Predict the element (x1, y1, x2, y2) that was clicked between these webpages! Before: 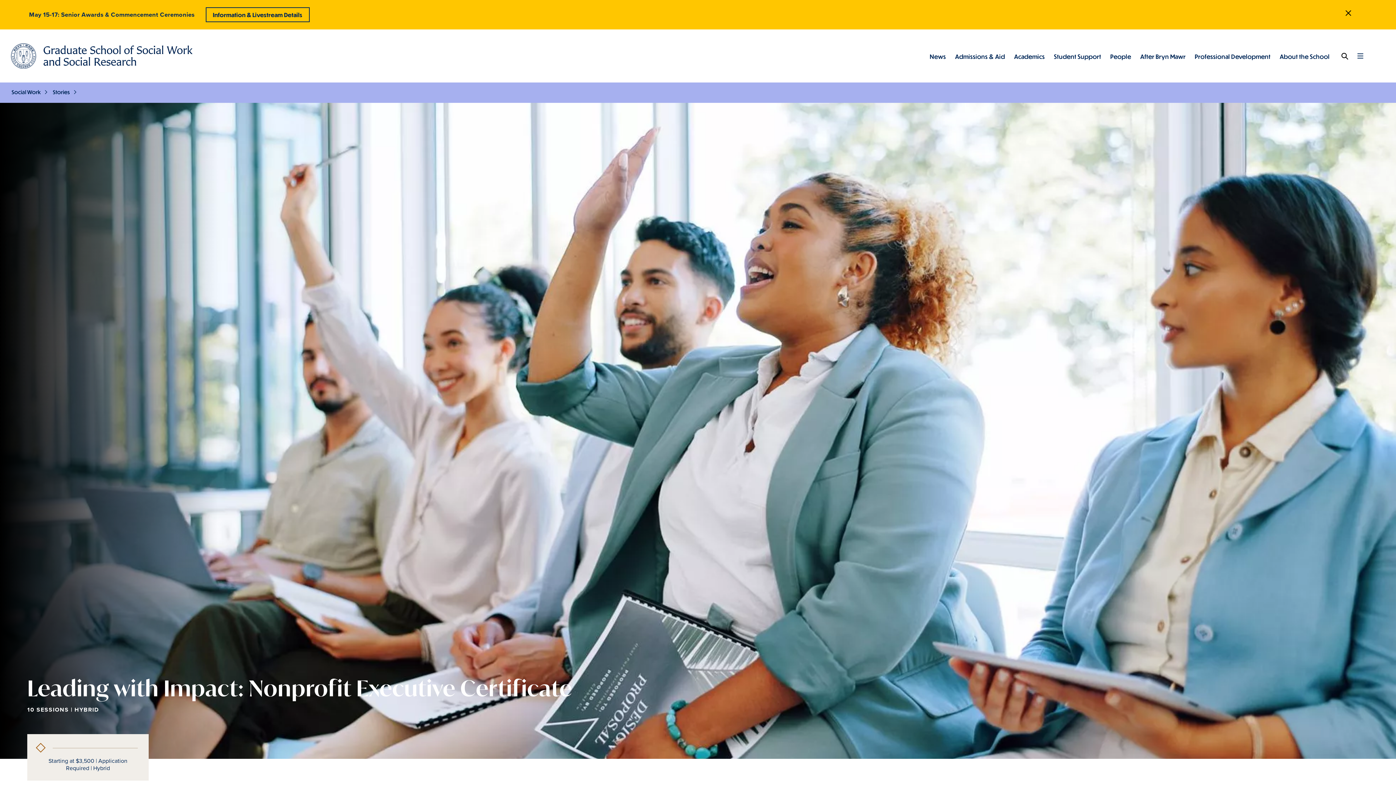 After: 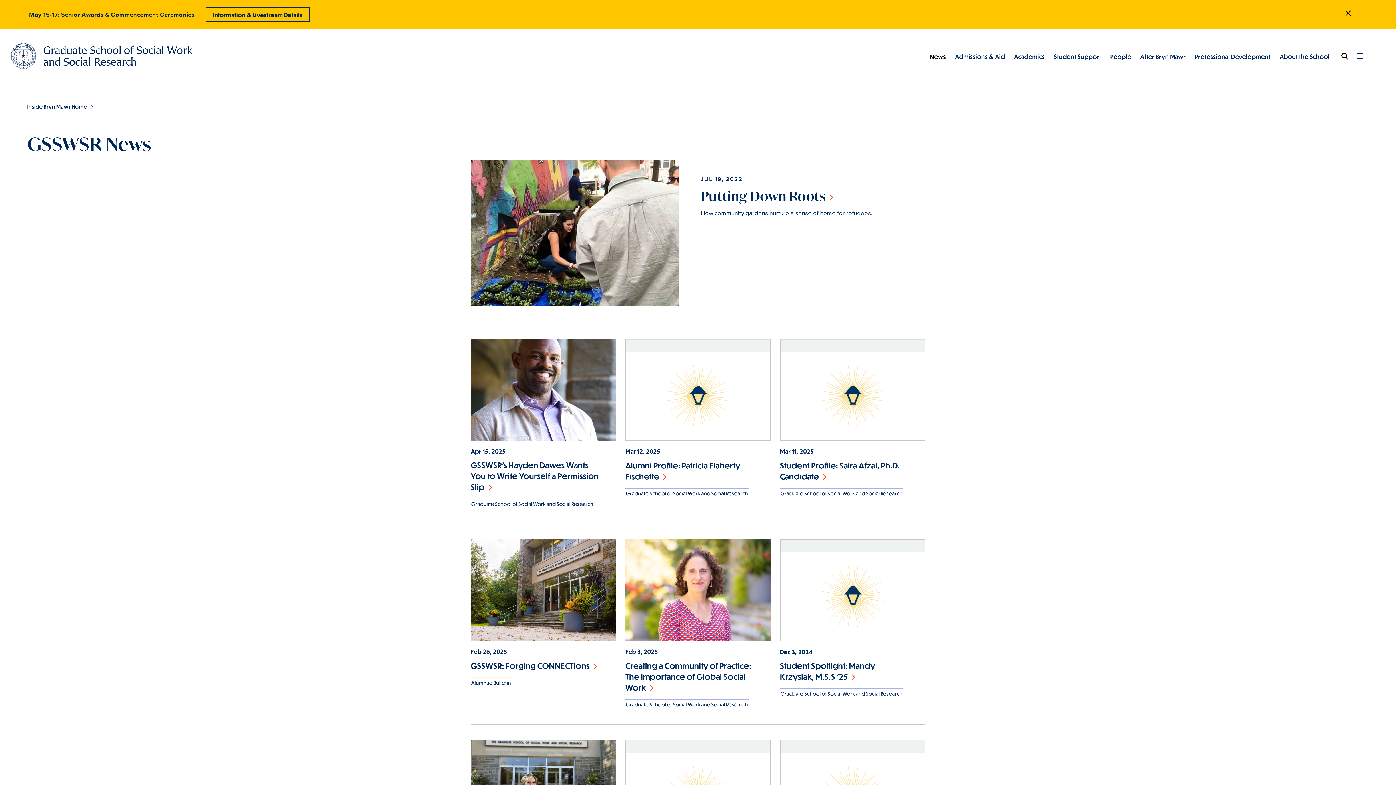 Action: label: News bbox: (925, 48, 950, 64)